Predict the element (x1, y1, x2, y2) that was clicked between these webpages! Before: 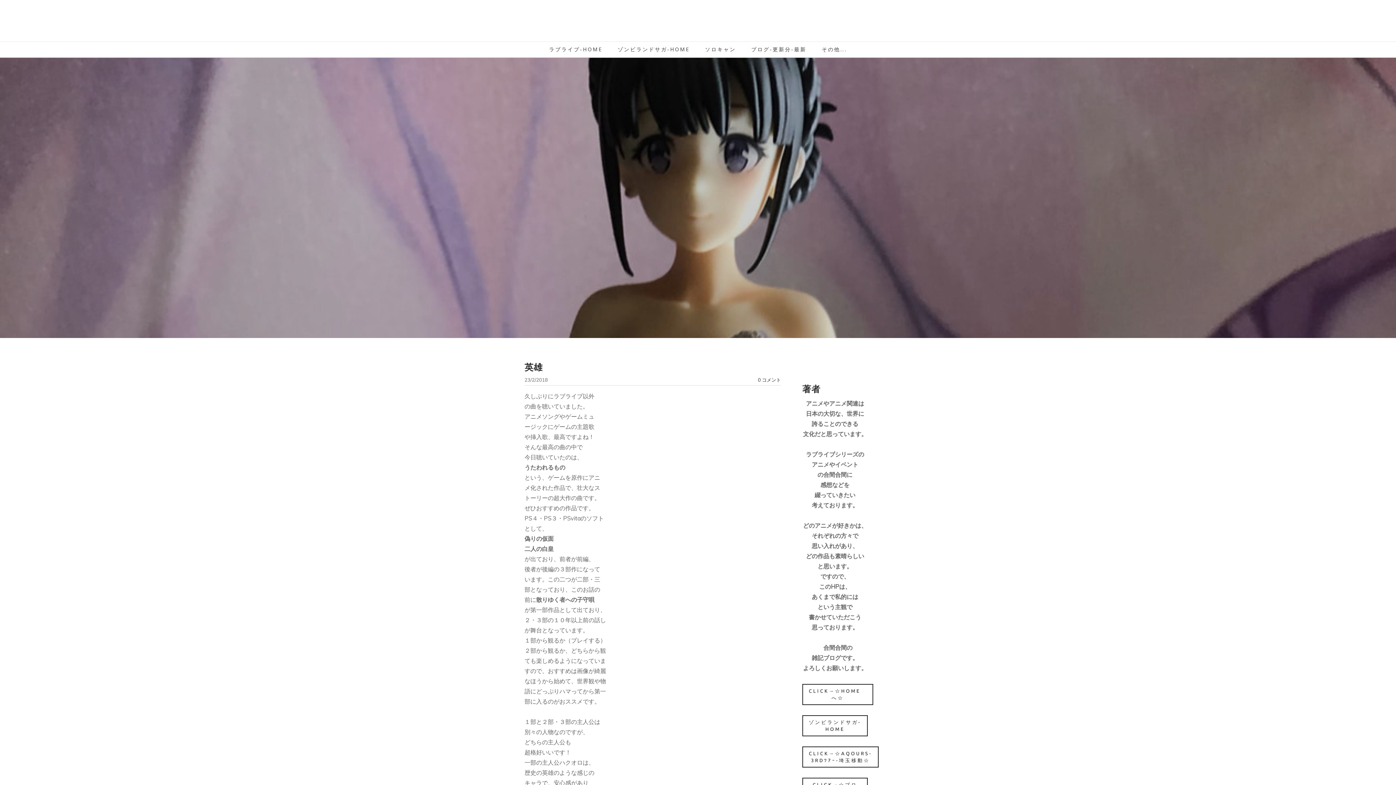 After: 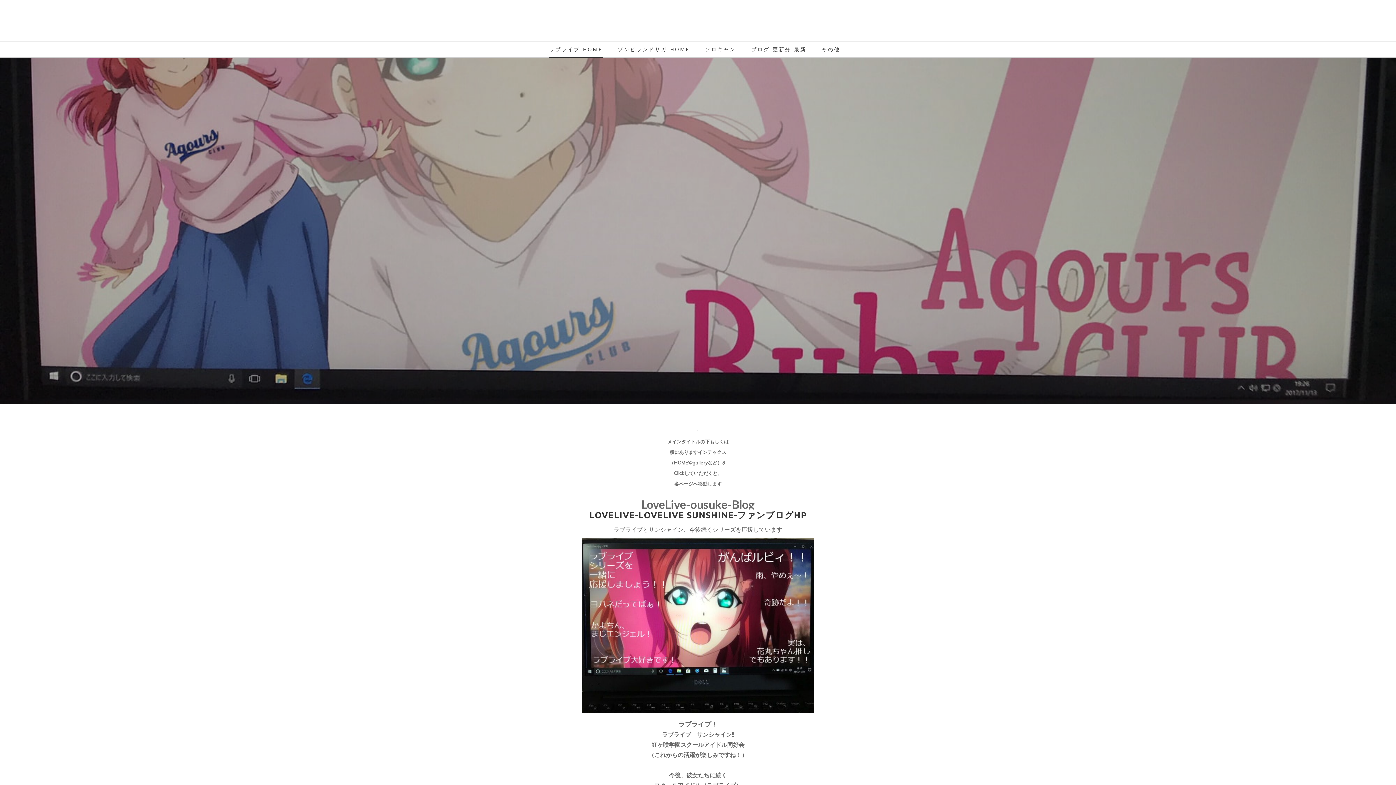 Action: label: ラブライブ-HOME bbox: (549, 45, 602, 57)